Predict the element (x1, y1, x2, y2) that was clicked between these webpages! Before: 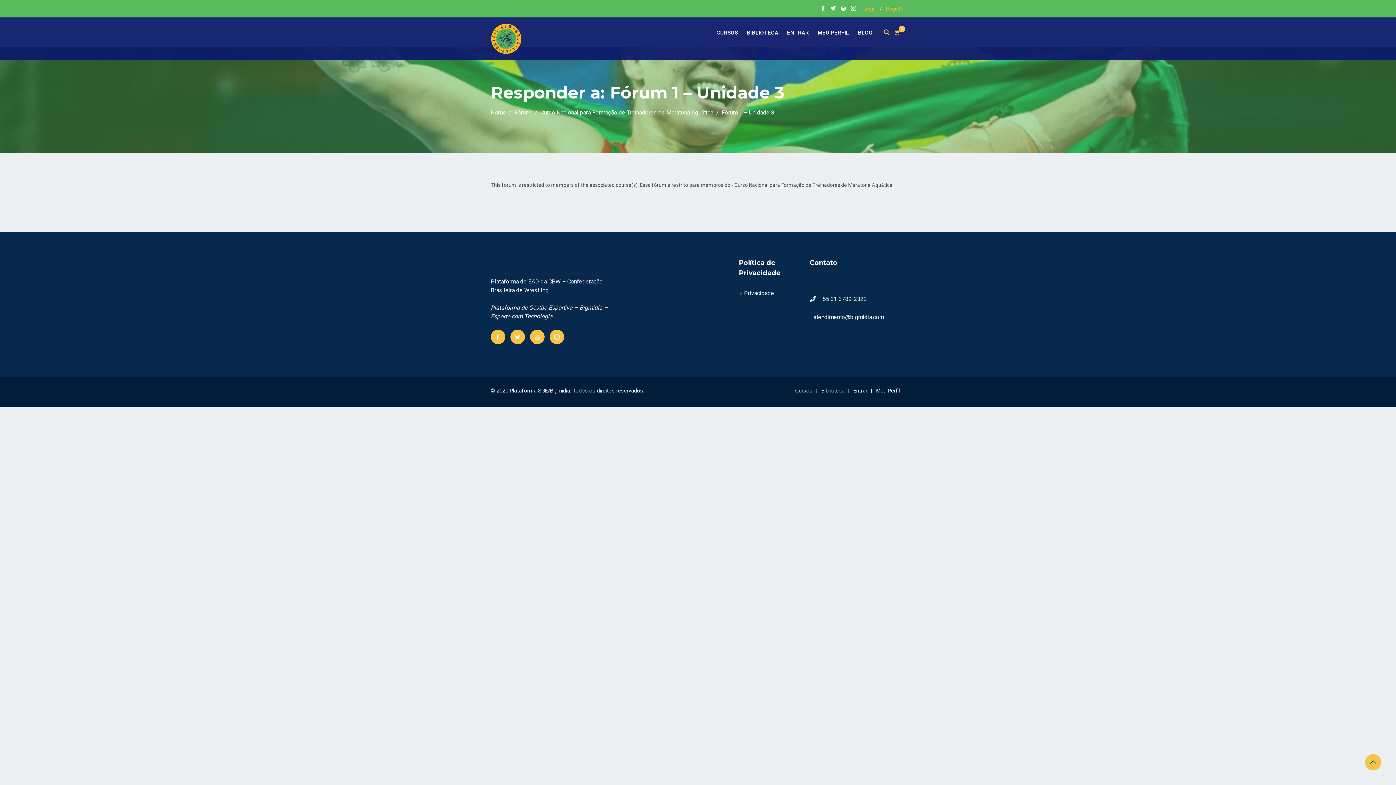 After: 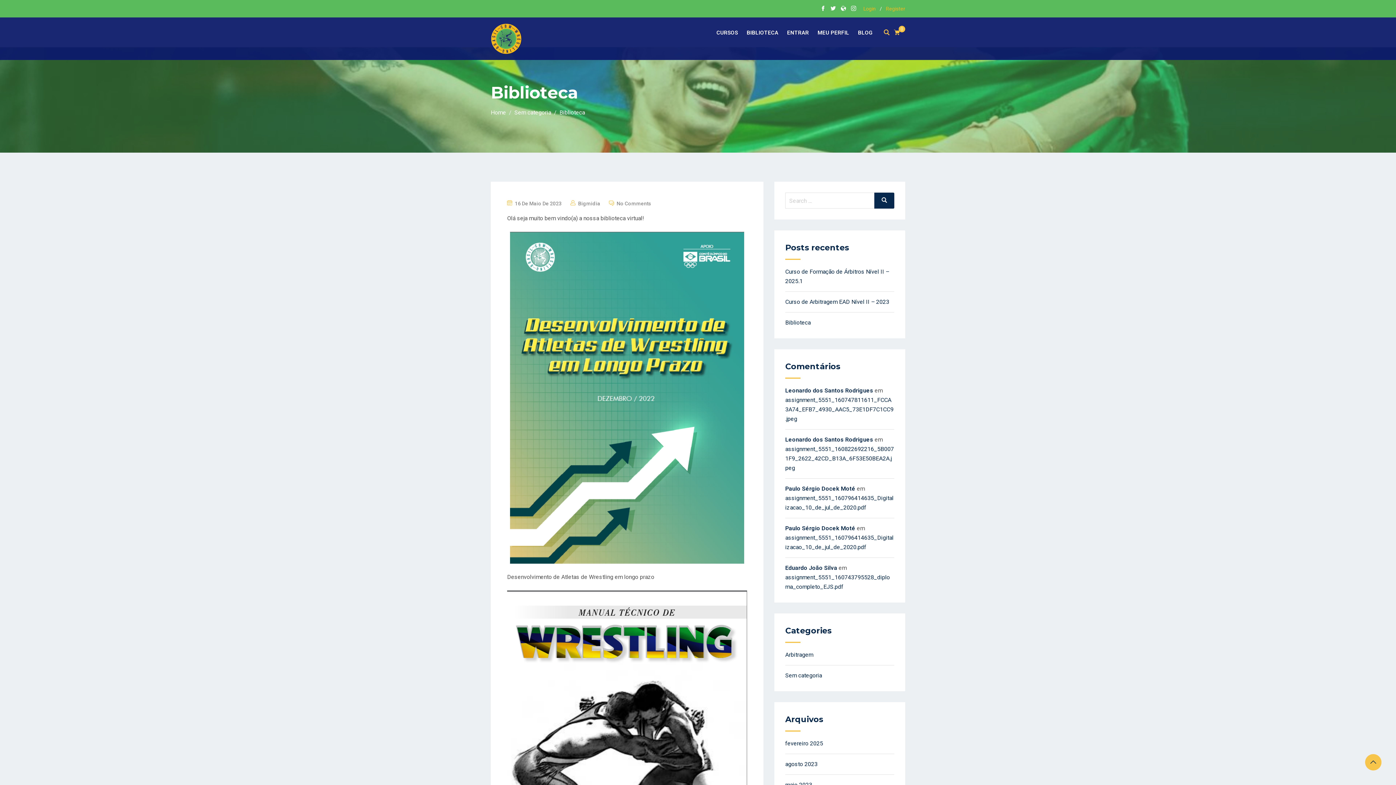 Action: label: BIBLIOTECA bbox: (743, 17, 782, 48)